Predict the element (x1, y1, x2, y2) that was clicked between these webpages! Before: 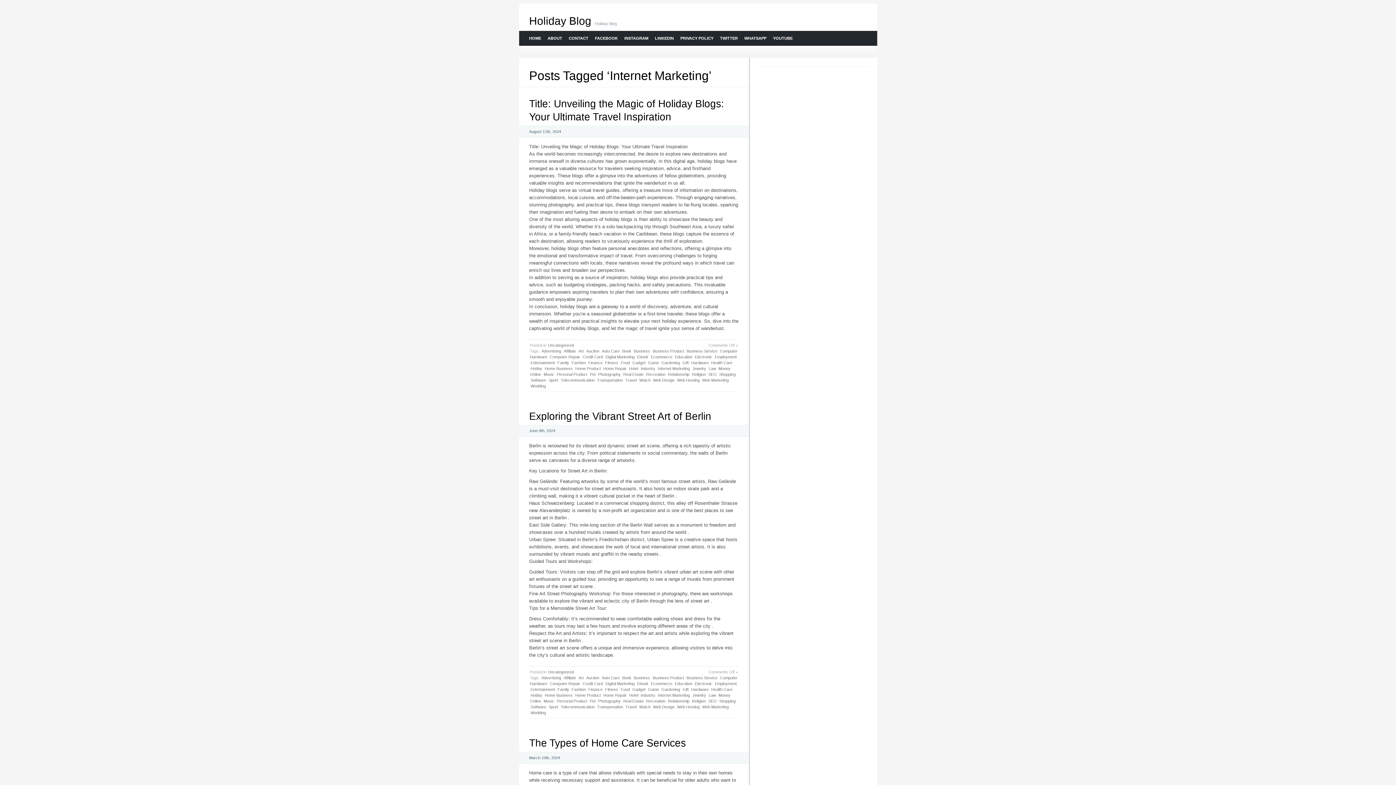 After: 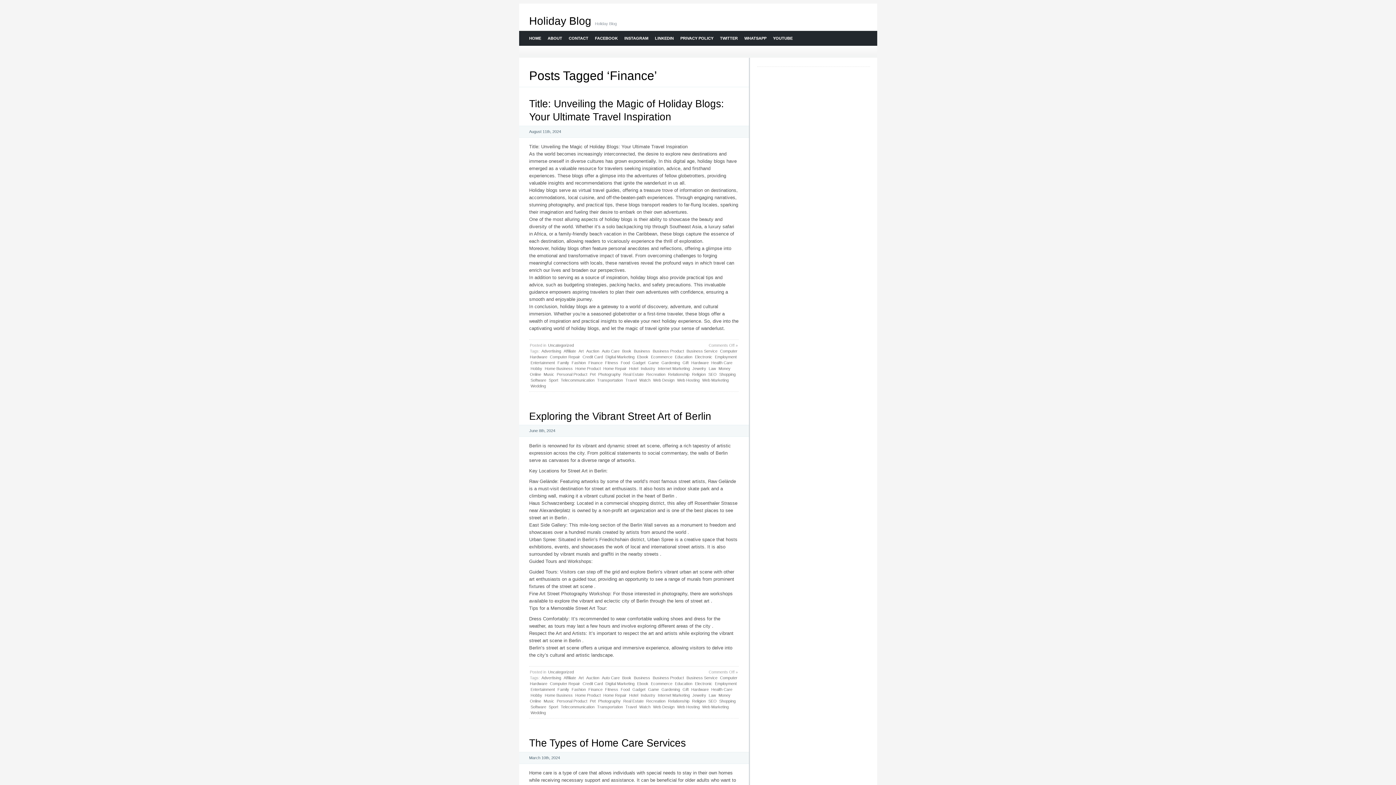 Action: label: Finance bbox: (587, 359, 603, 365)